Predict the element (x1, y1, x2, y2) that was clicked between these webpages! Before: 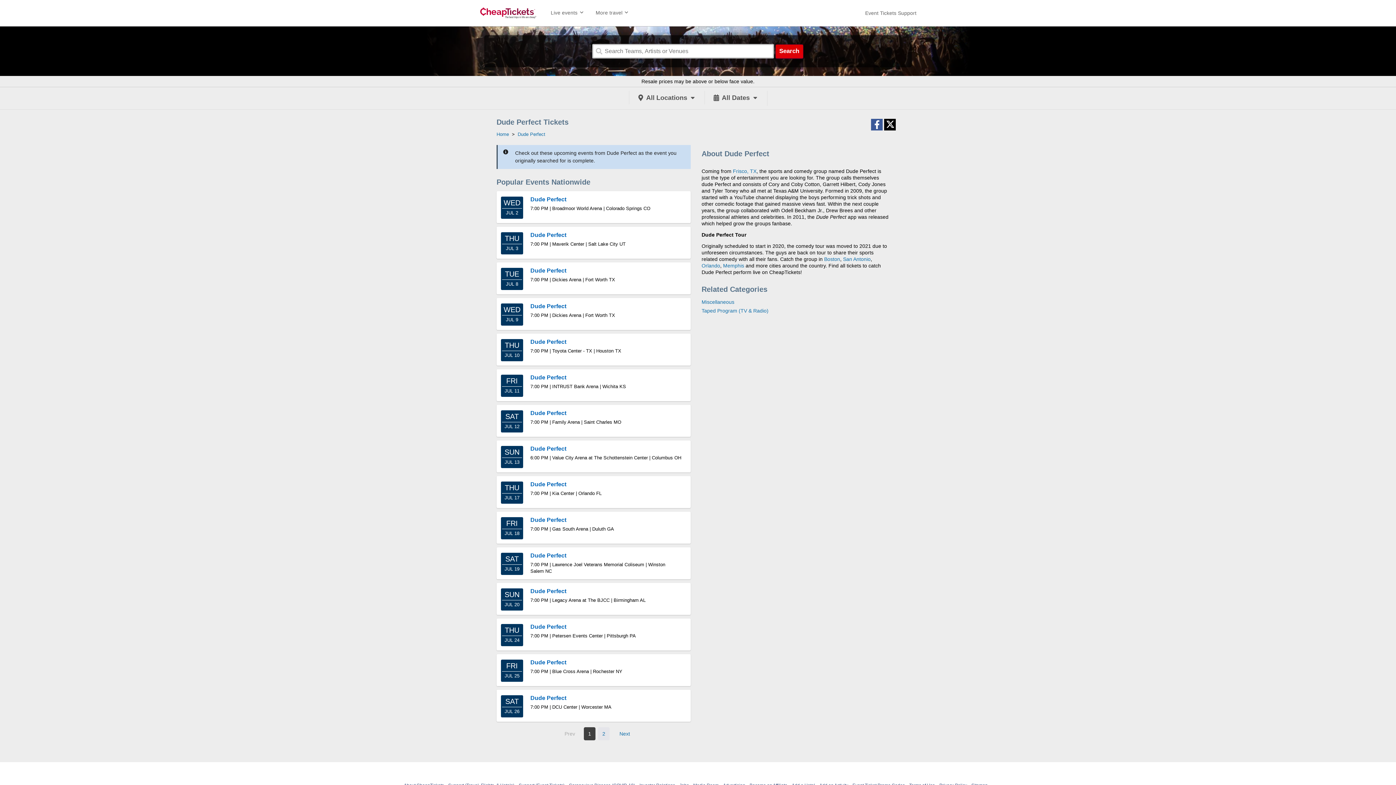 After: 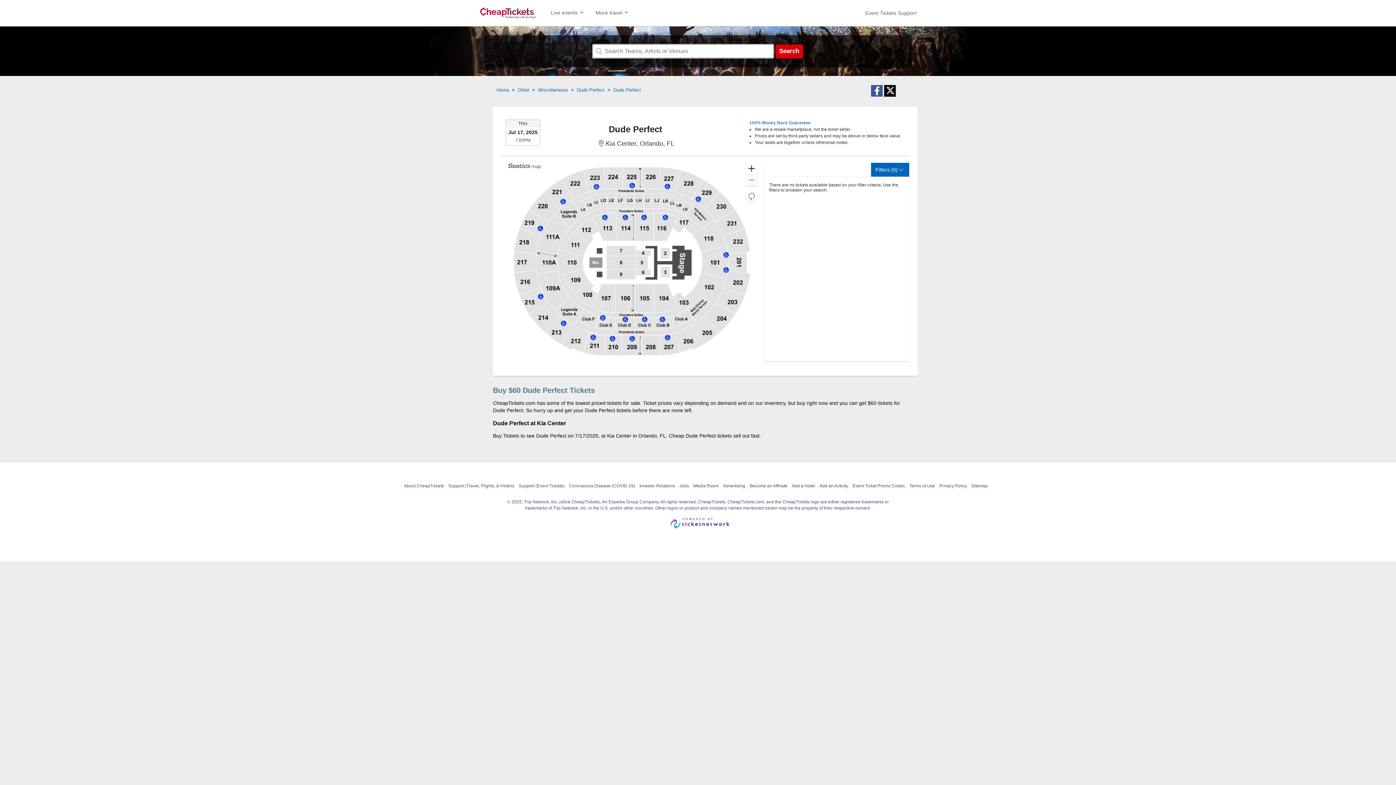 Action: bbox: (496, 476, 690, 508) label: THU
JUL 17
	
Dude Perfect
7:00 PM | Kia Center | Orlando FL